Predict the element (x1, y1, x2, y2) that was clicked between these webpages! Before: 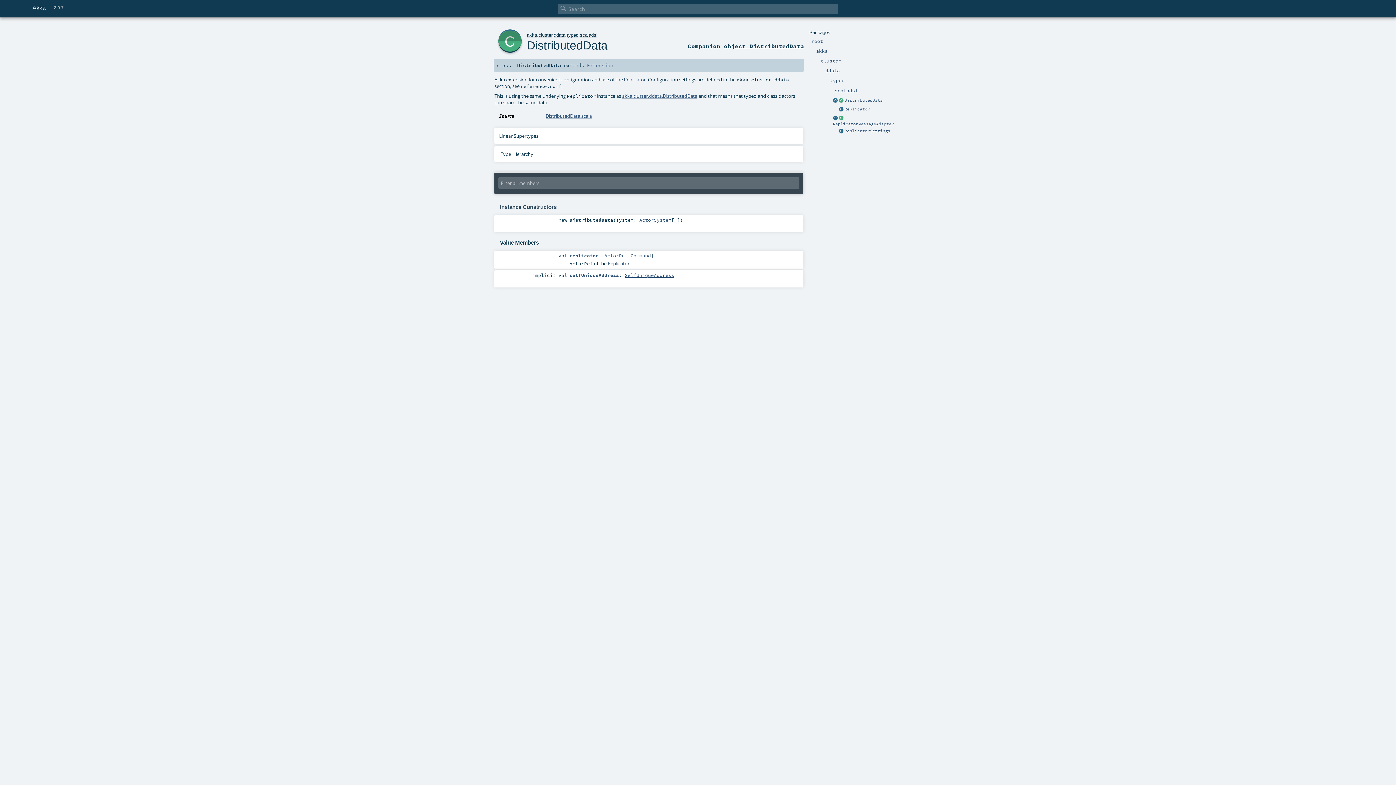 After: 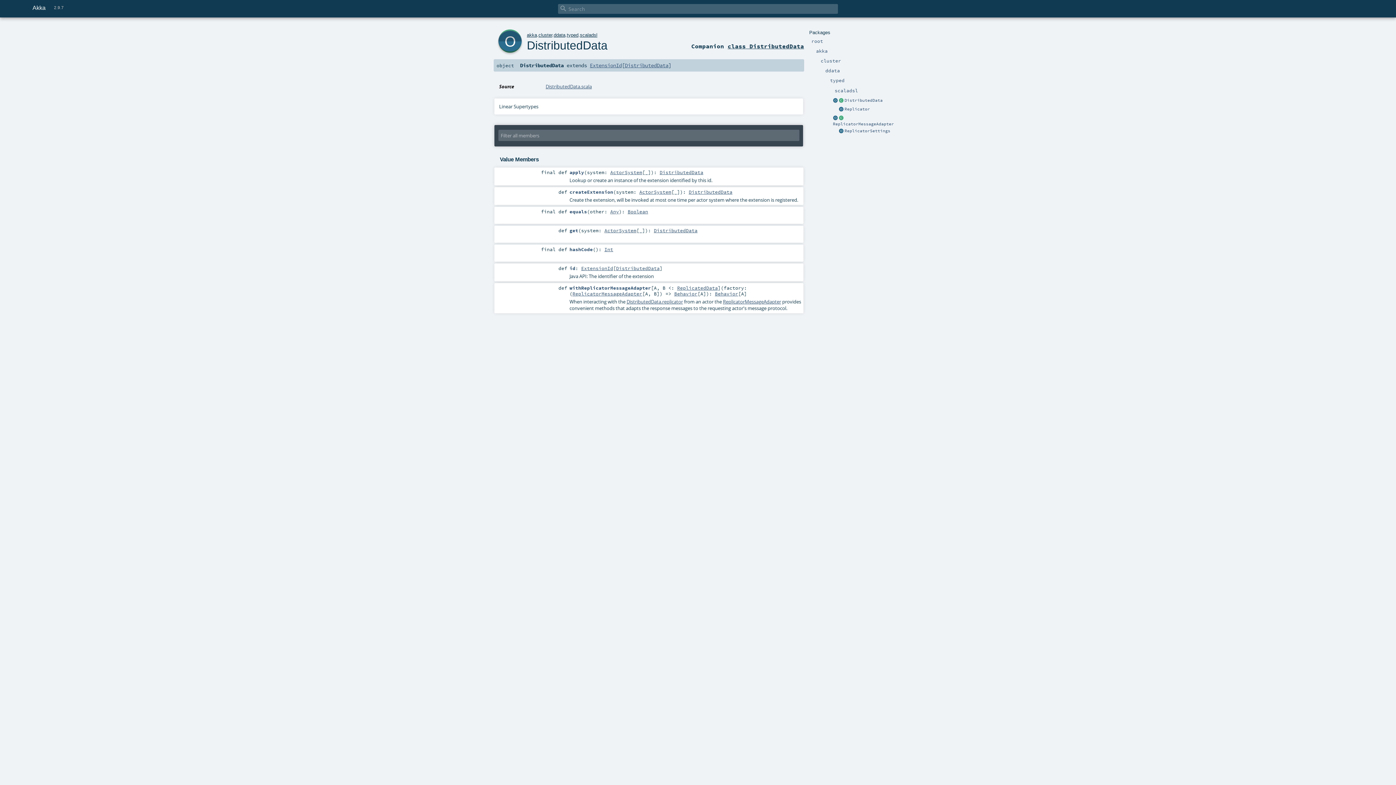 Action: label: object DistributedData bbox: (724, 42, 804, 49)